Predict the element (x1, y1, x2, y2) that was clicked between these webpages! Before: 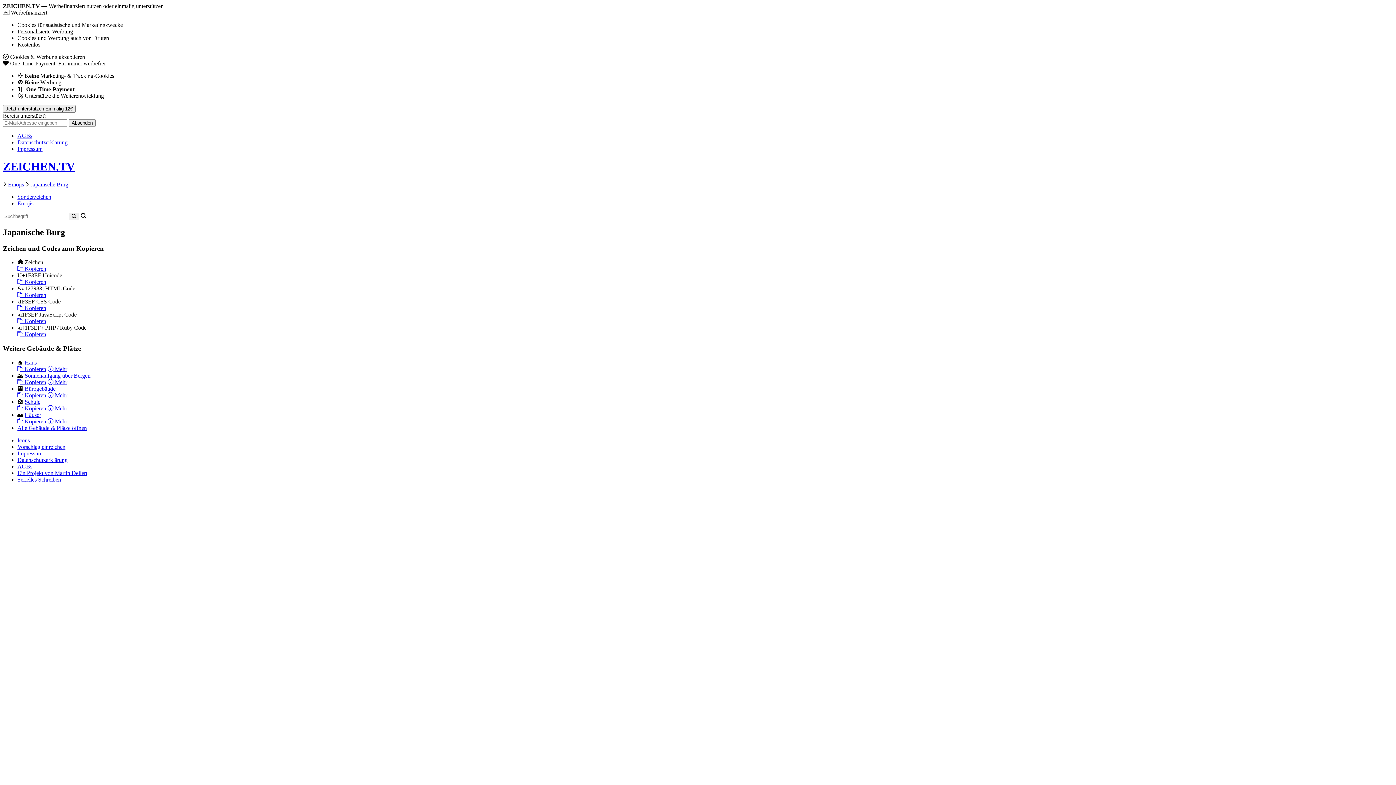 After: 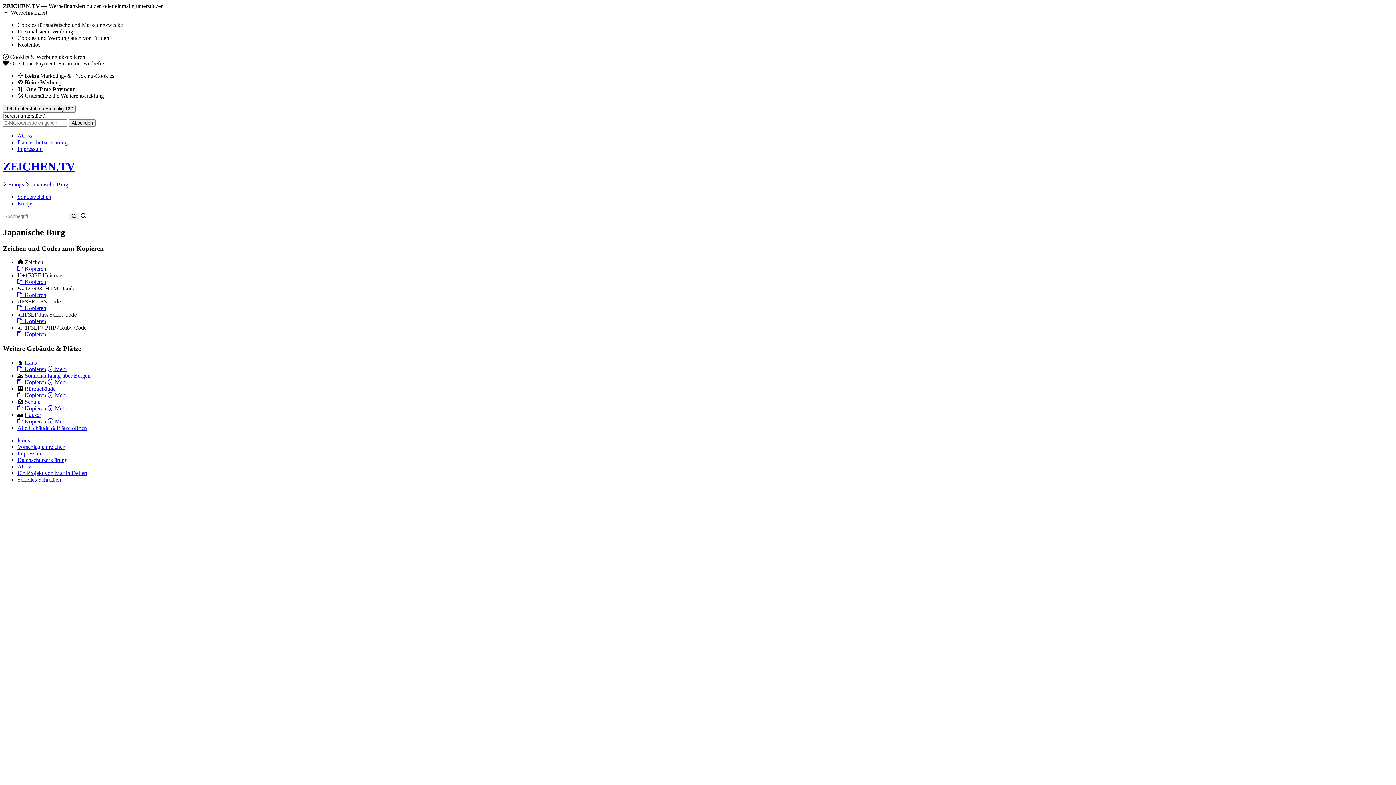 Action: label:  Kopieren bbox: (17, 366, 46, 372)